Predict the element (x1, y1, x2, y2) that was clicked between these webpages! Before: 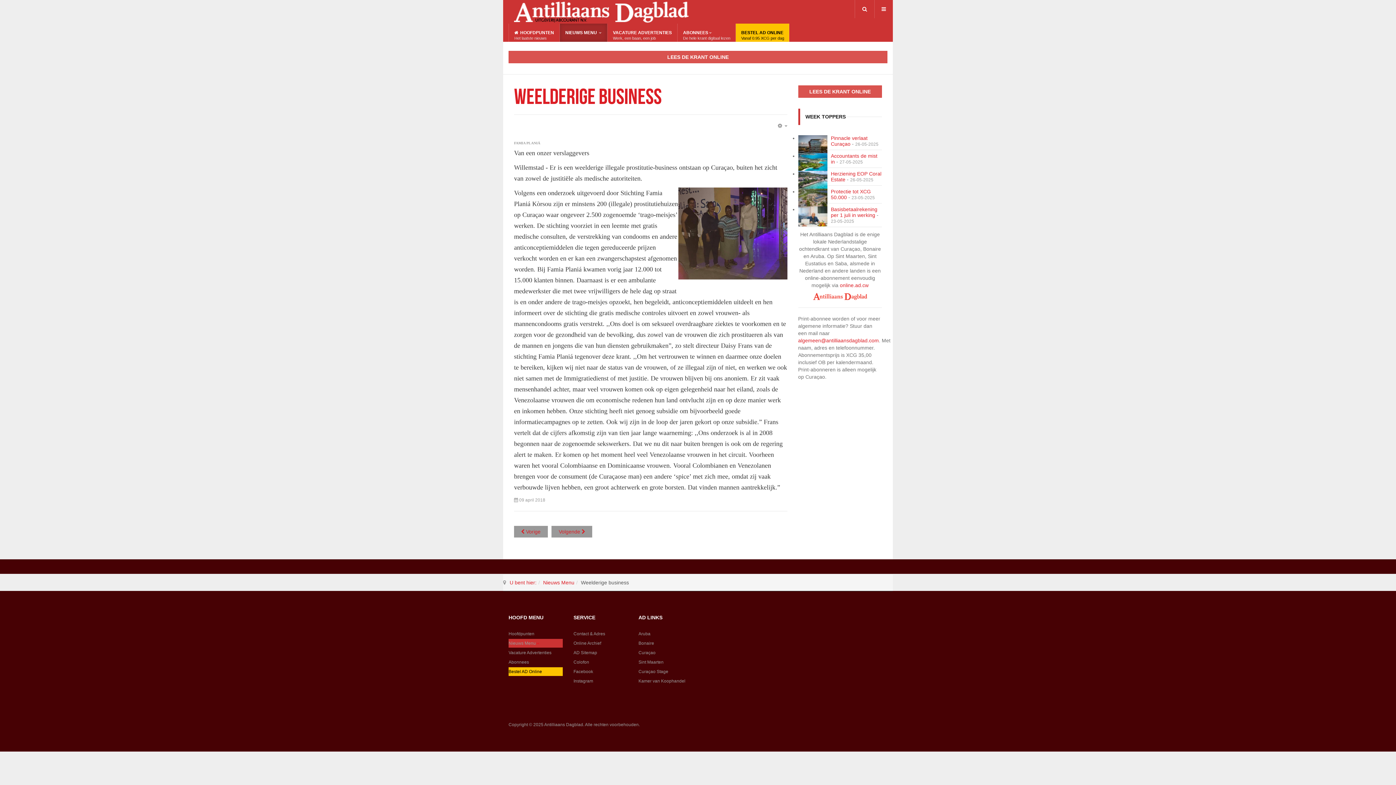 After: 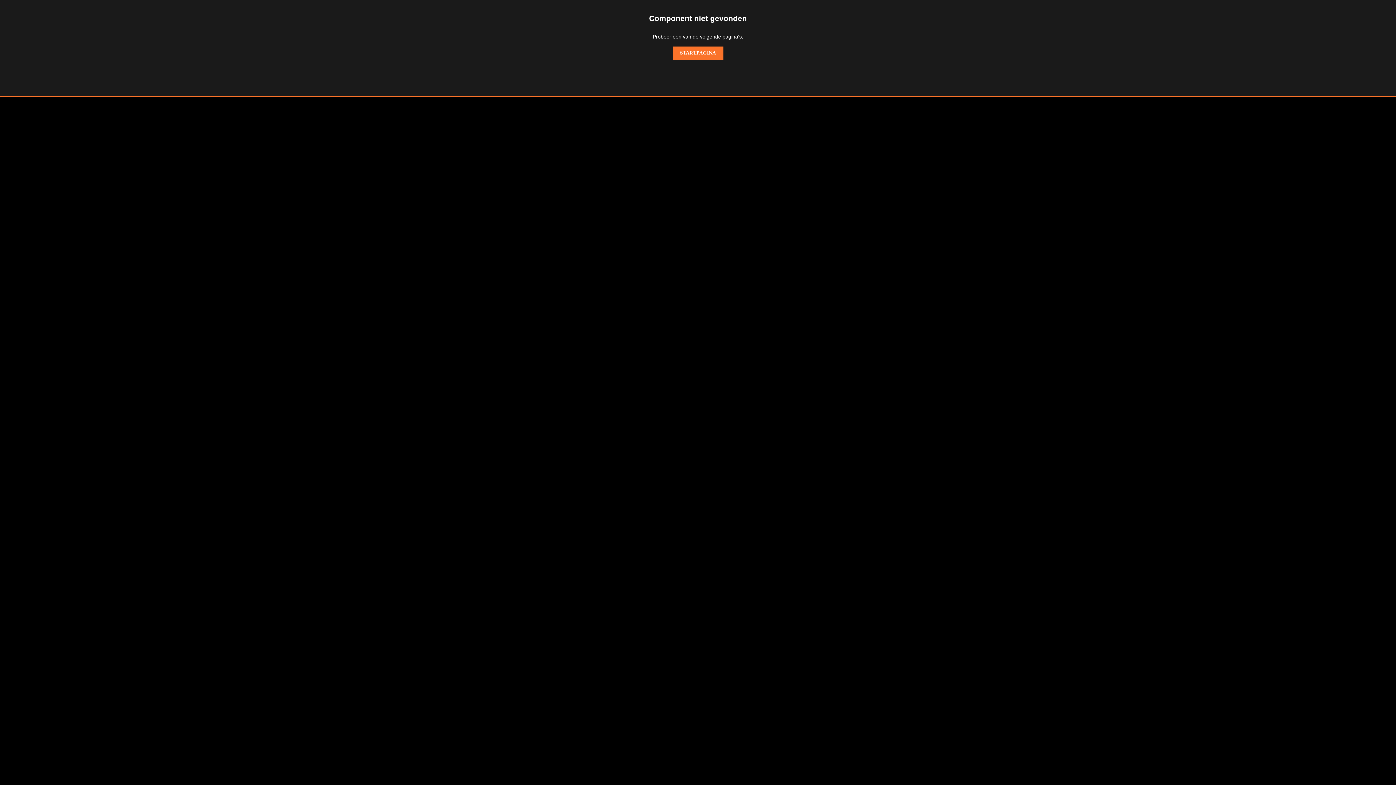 Action: label: AD Sitemap bbox: (573, 648, 627, 657)